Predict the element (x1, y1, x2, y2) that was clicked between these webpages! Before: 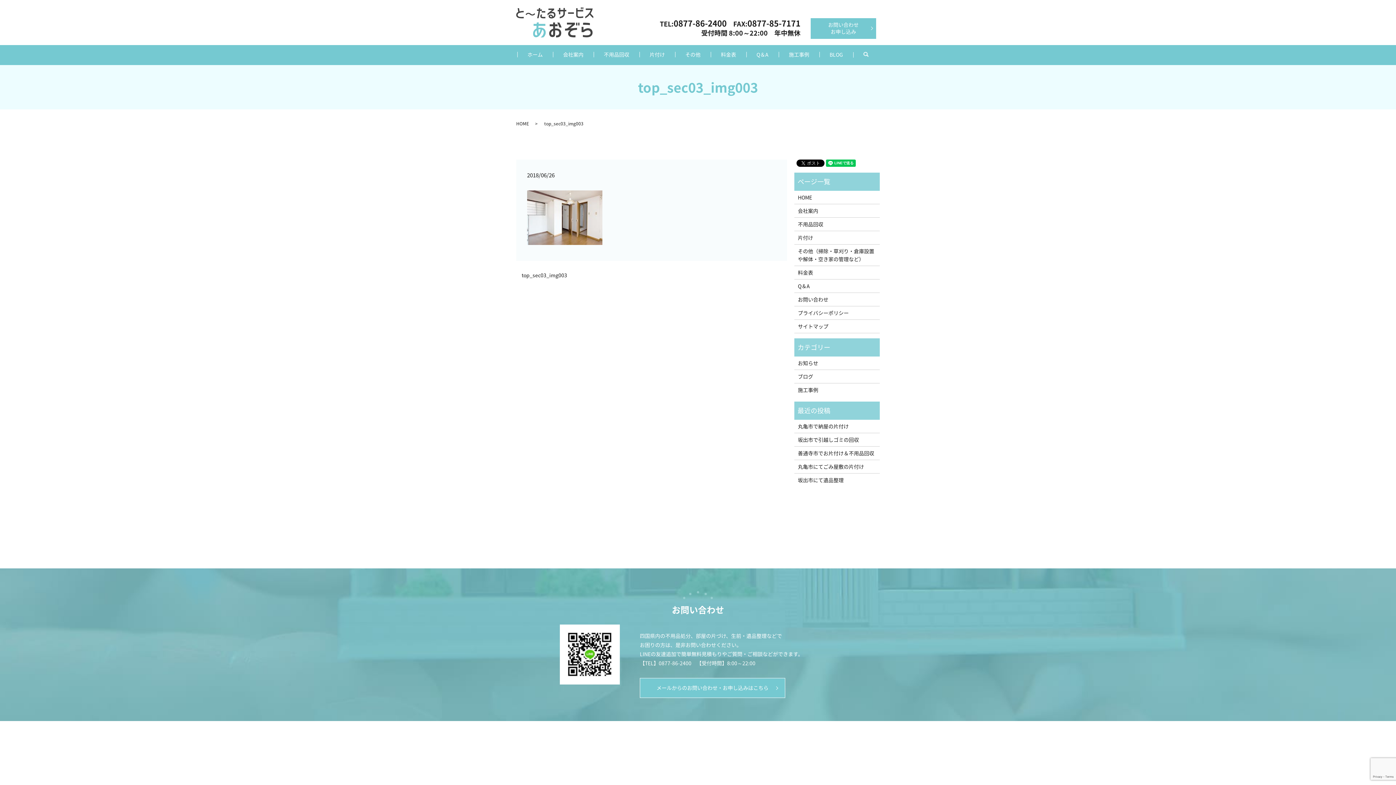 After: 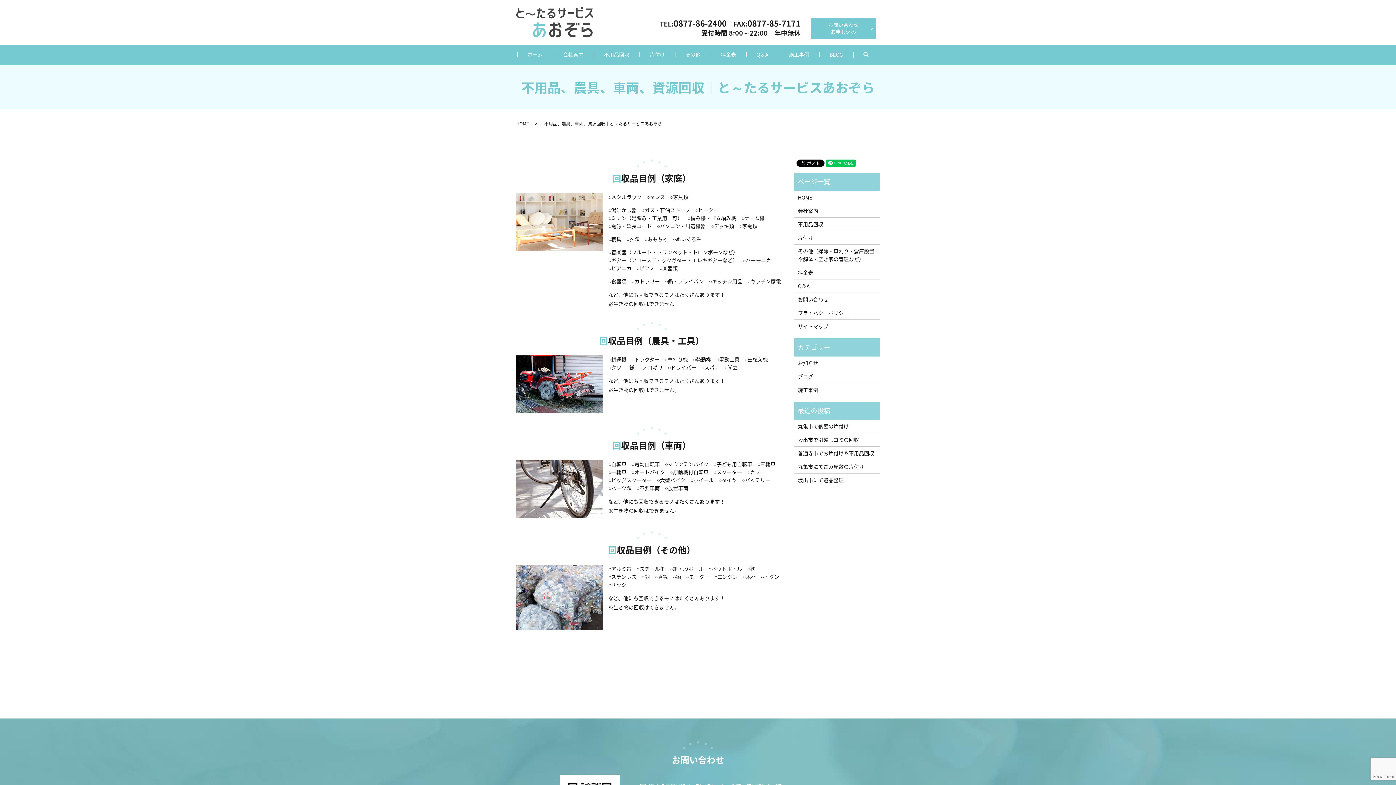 Action: bbox: (798, 220, 876, 228) label: 不用品回収